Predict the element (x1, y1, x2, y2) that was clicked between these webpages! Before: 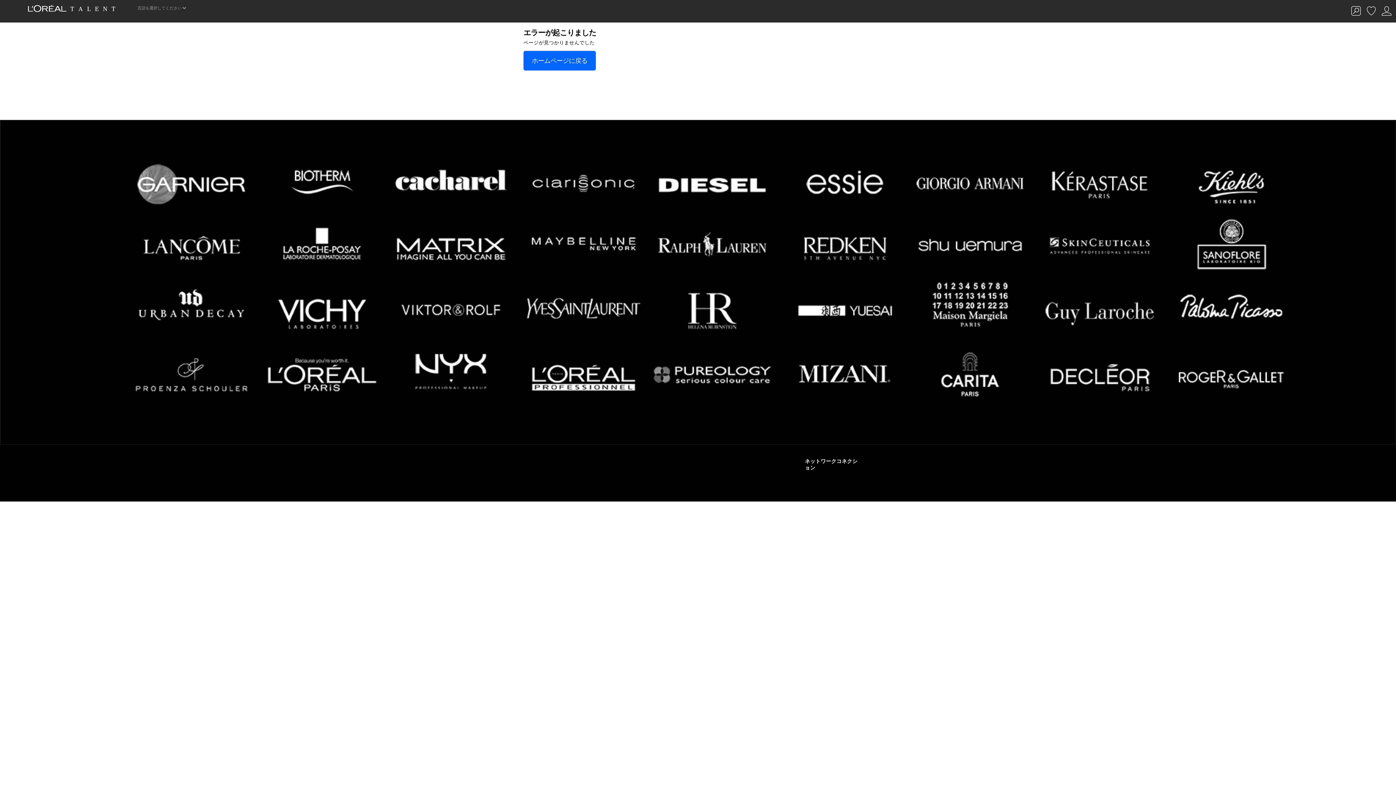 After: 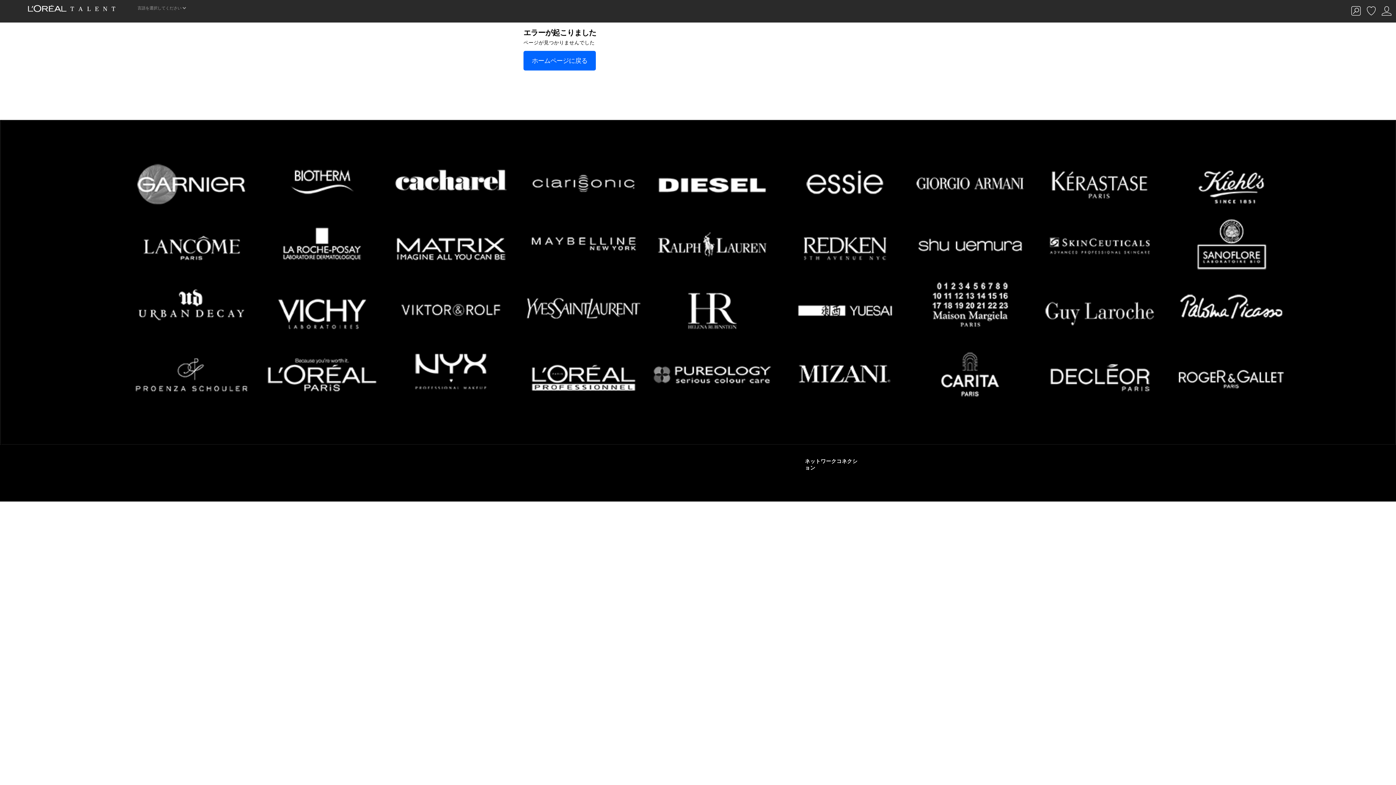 Action: bbox: (27, 7, 115, 12)